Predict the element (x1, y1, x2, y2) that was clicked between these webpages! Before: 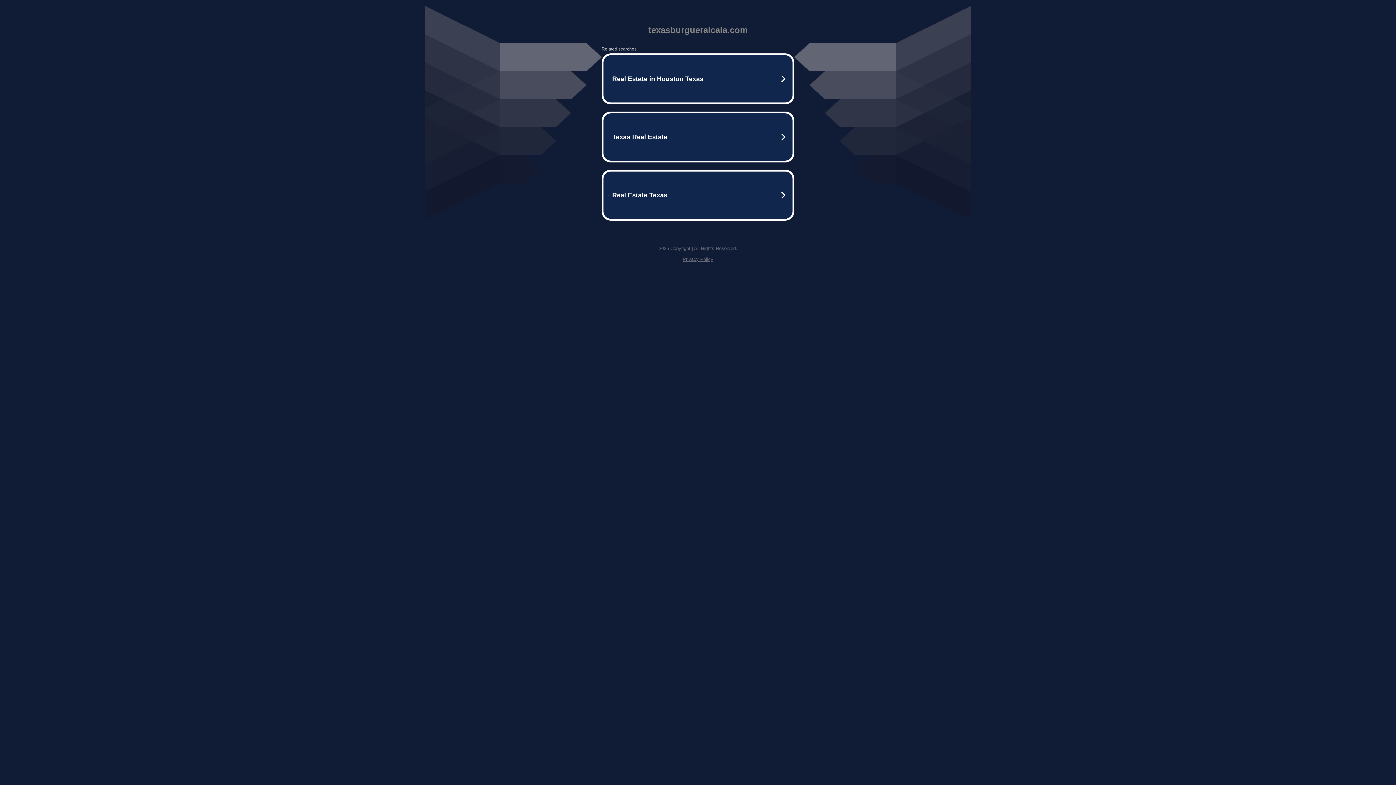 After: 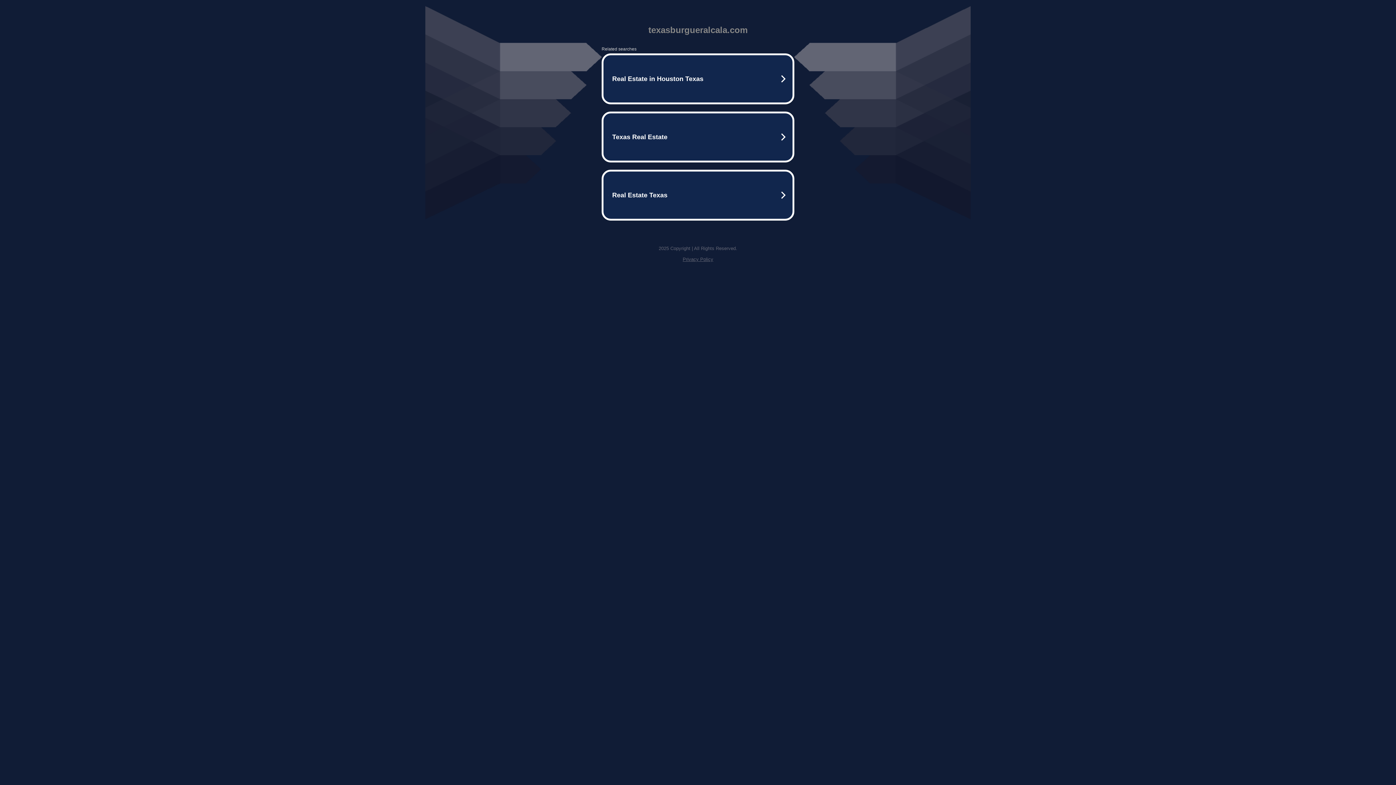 Action: bbox: (682, 256, 713, 262) label: Privacy Policy